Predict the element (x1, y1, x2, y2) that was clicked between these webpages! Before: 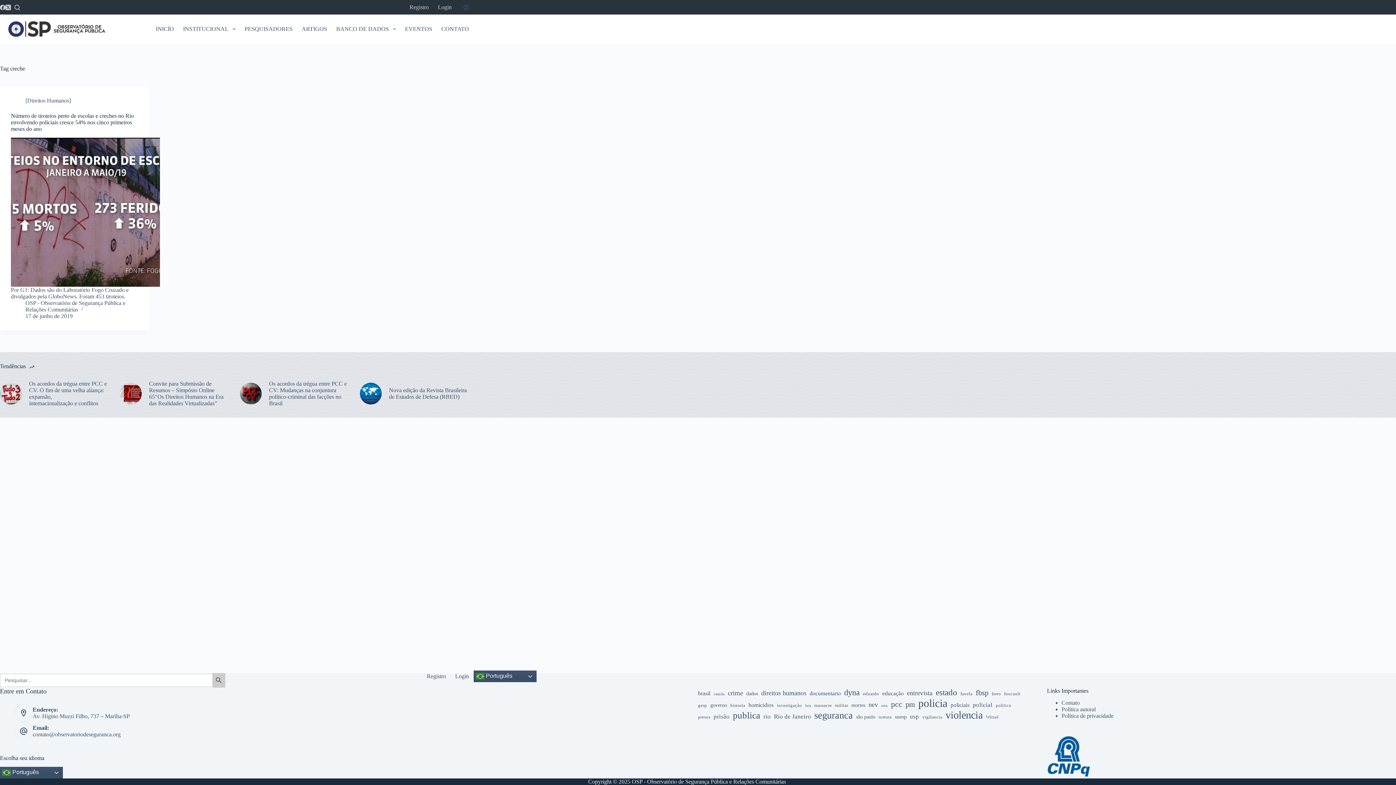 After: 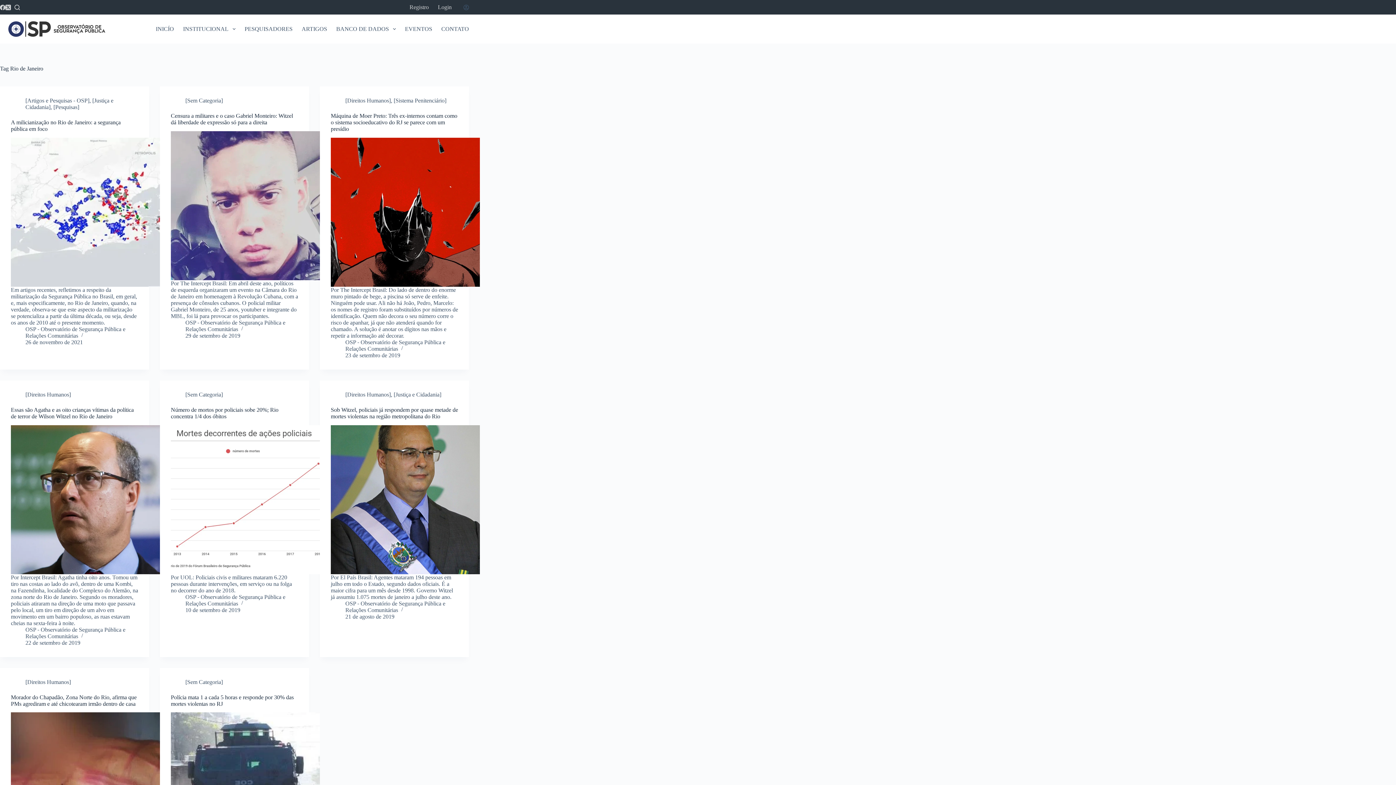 Action: label: Rio de Janeiro (8 itens) bbox: (774, 713, 811, 720)